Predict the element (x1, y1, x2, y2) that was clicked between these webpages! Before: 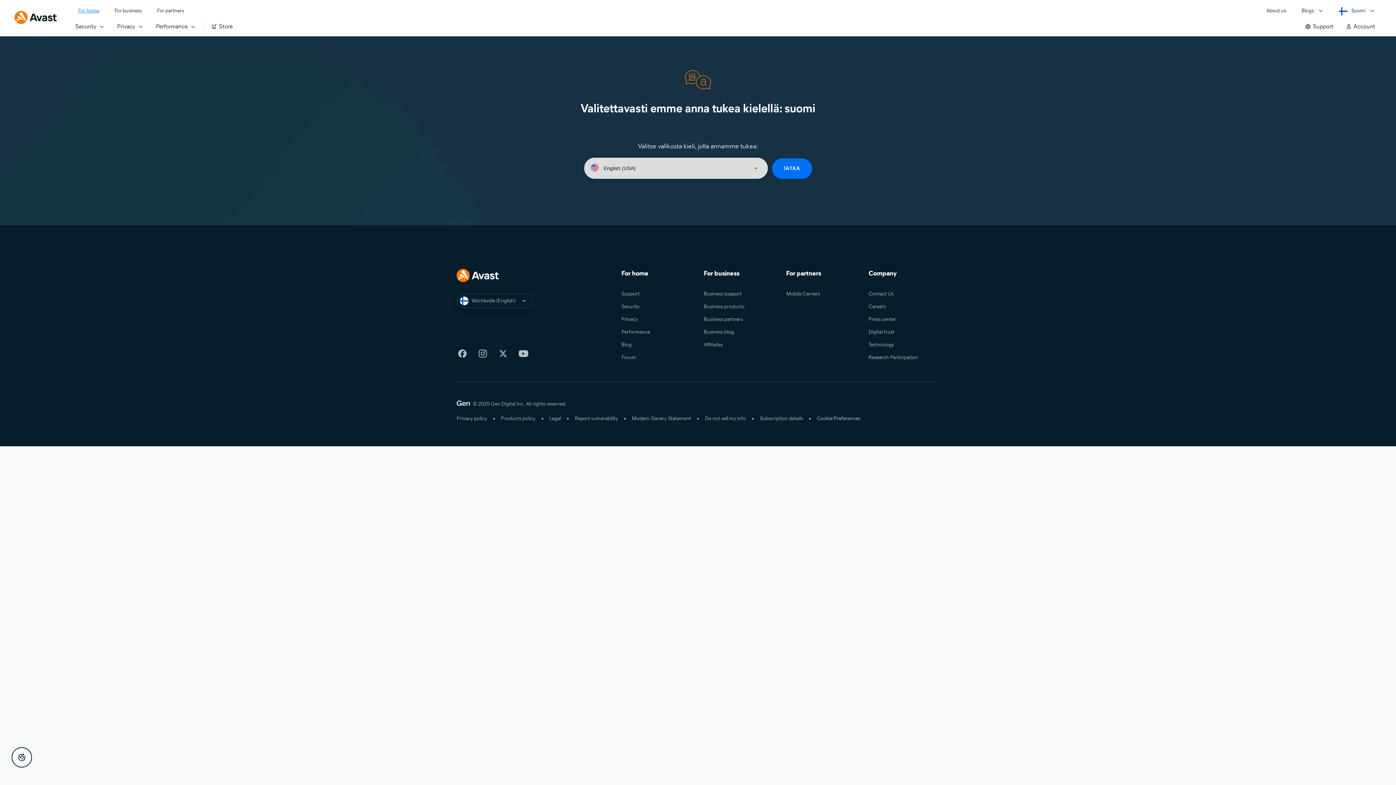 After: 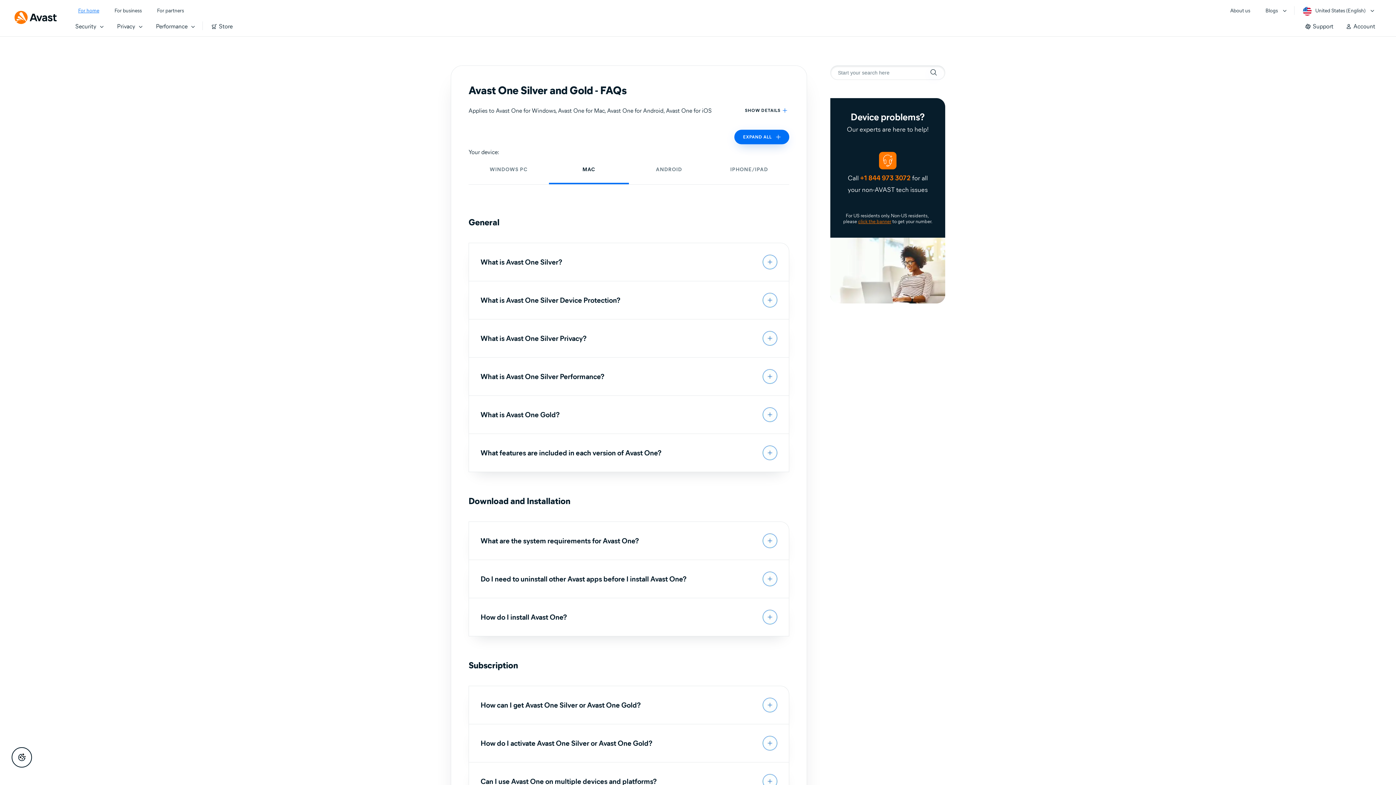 Action: label: JATKA bbox: (772, 158, 812, 178)